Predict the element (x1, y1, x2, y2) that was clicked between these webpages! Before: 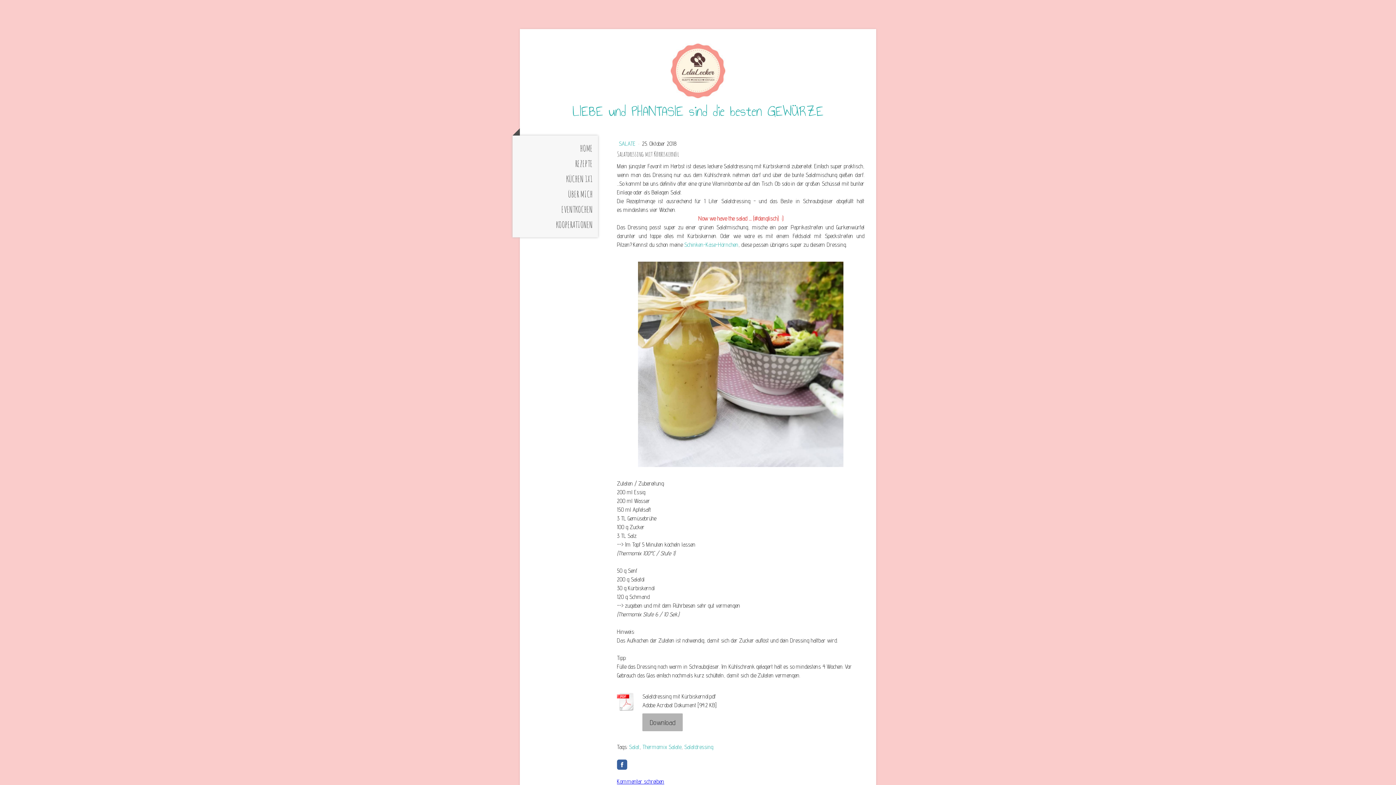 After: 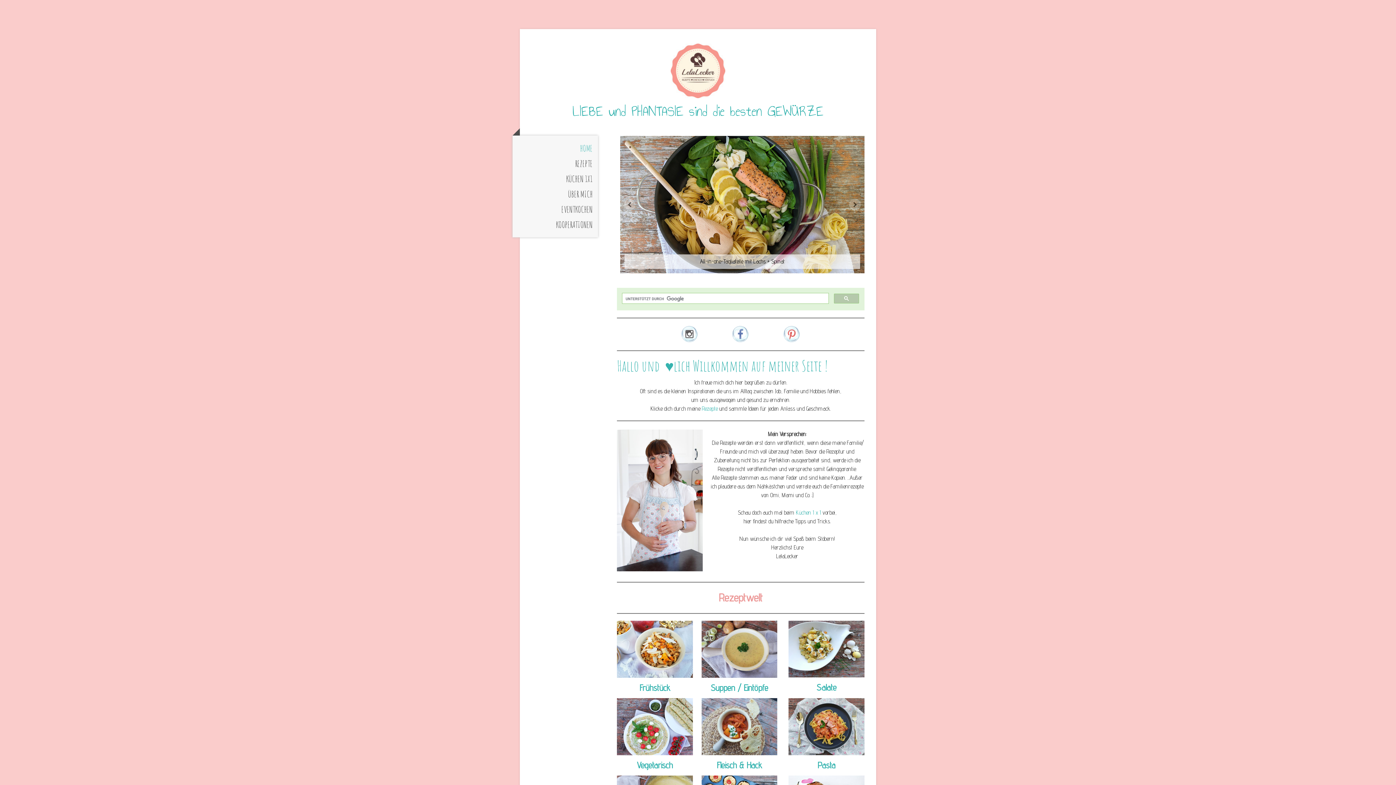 Action: bbox: (534, 101, 861, 121) label: LIEBE und PHANTASIE sind die besten GEWÜRZE